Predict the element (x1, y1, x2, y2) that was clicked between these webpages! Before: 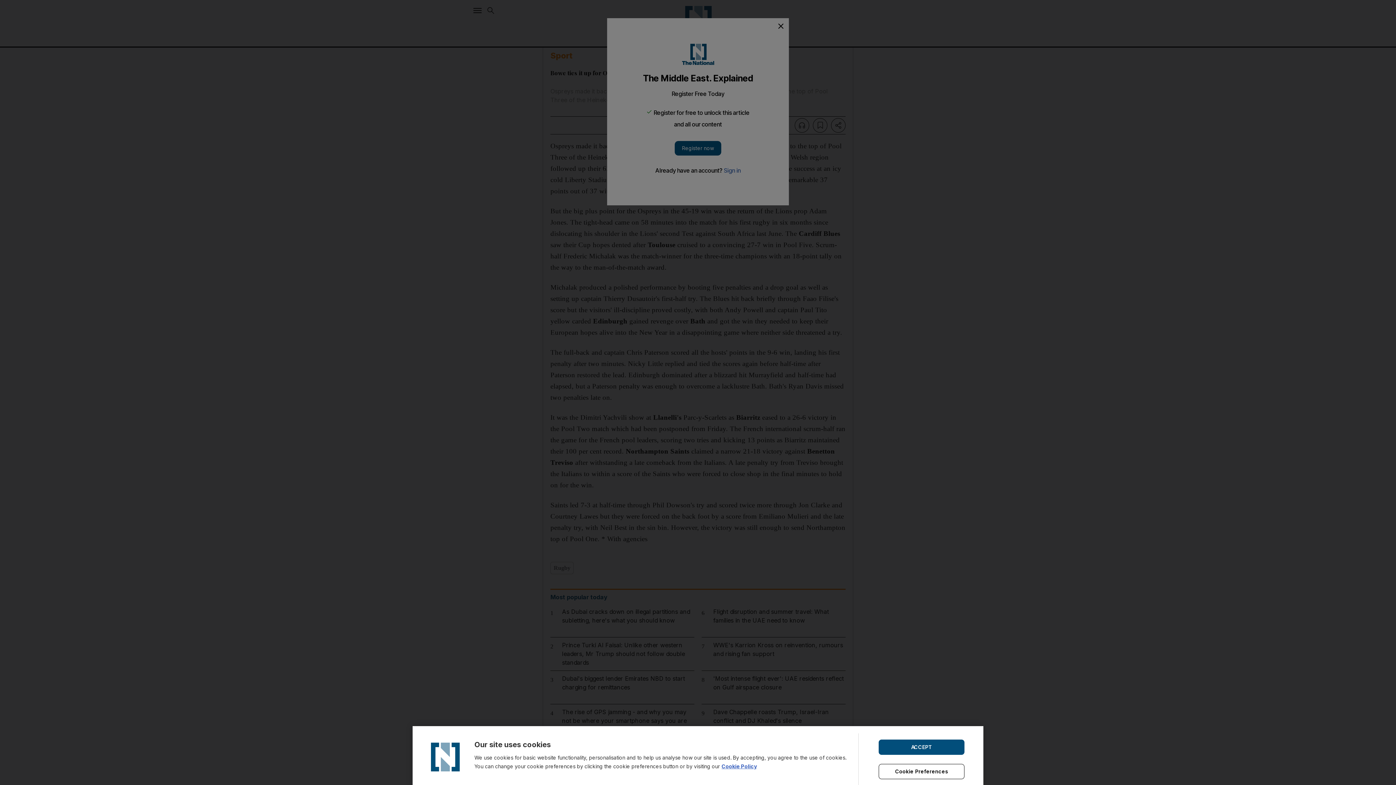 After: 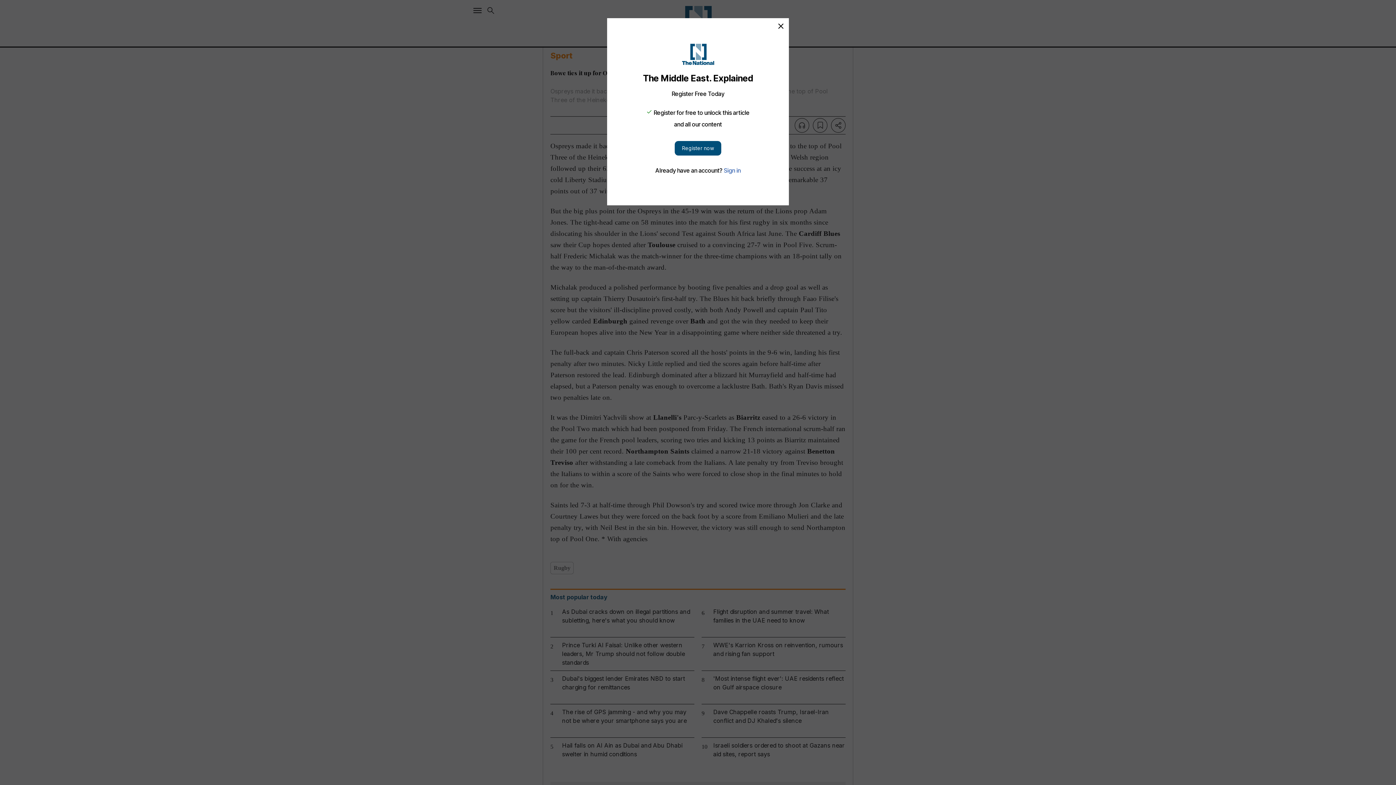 Action: label: ACCEPT bbox: (878, 739, 964, 755)